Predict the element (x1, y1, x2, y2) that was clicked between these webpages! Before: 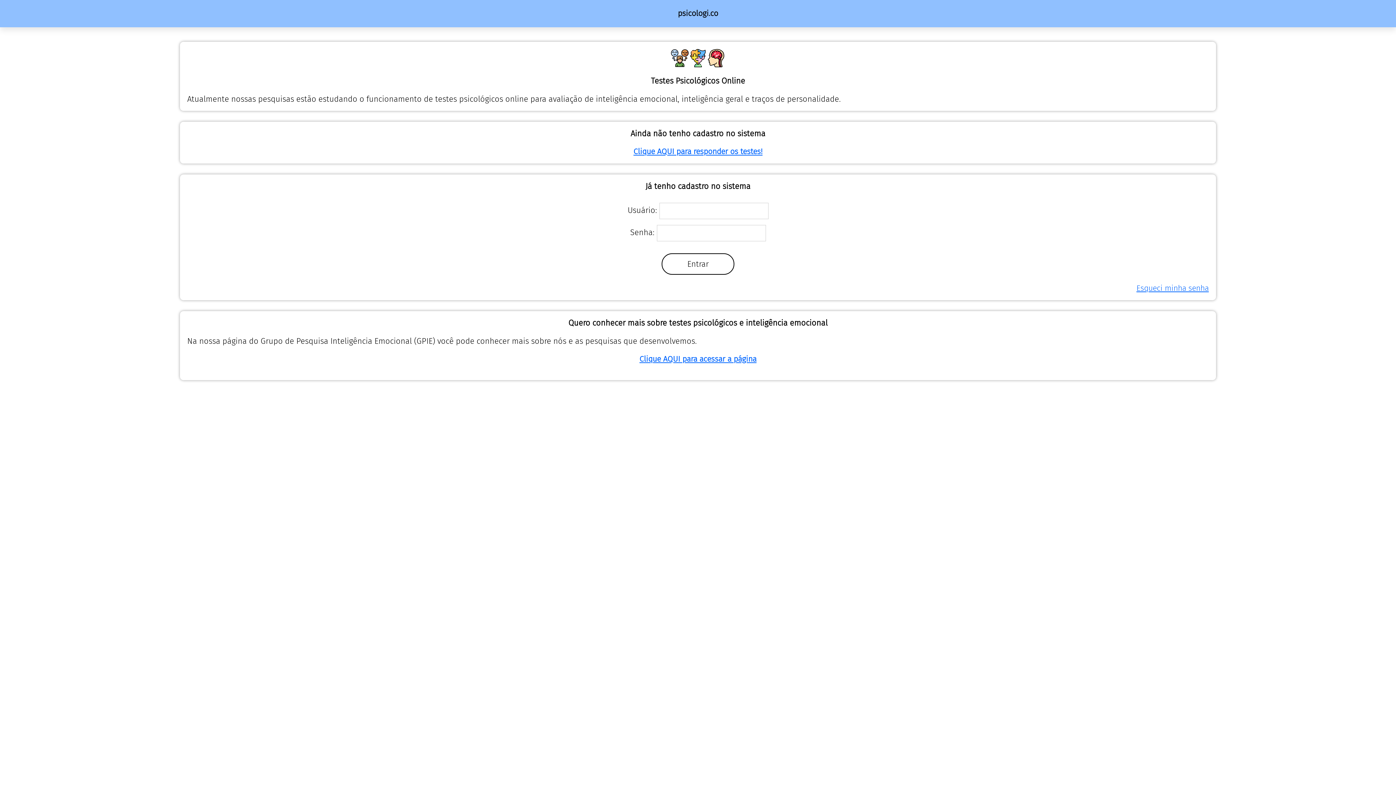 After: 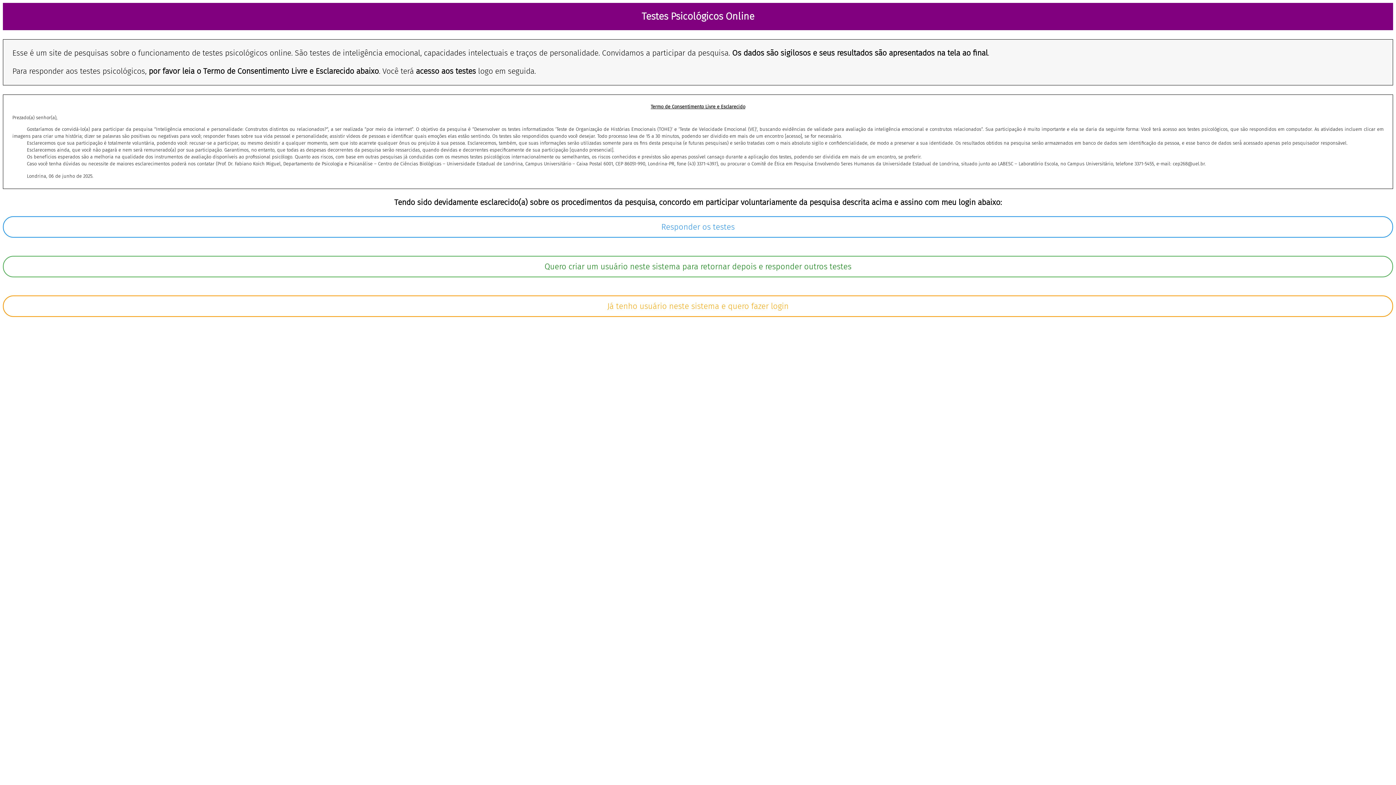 Action: bbox: (633, 146, 762, 156) label: Clique AQUI para responder os testes!